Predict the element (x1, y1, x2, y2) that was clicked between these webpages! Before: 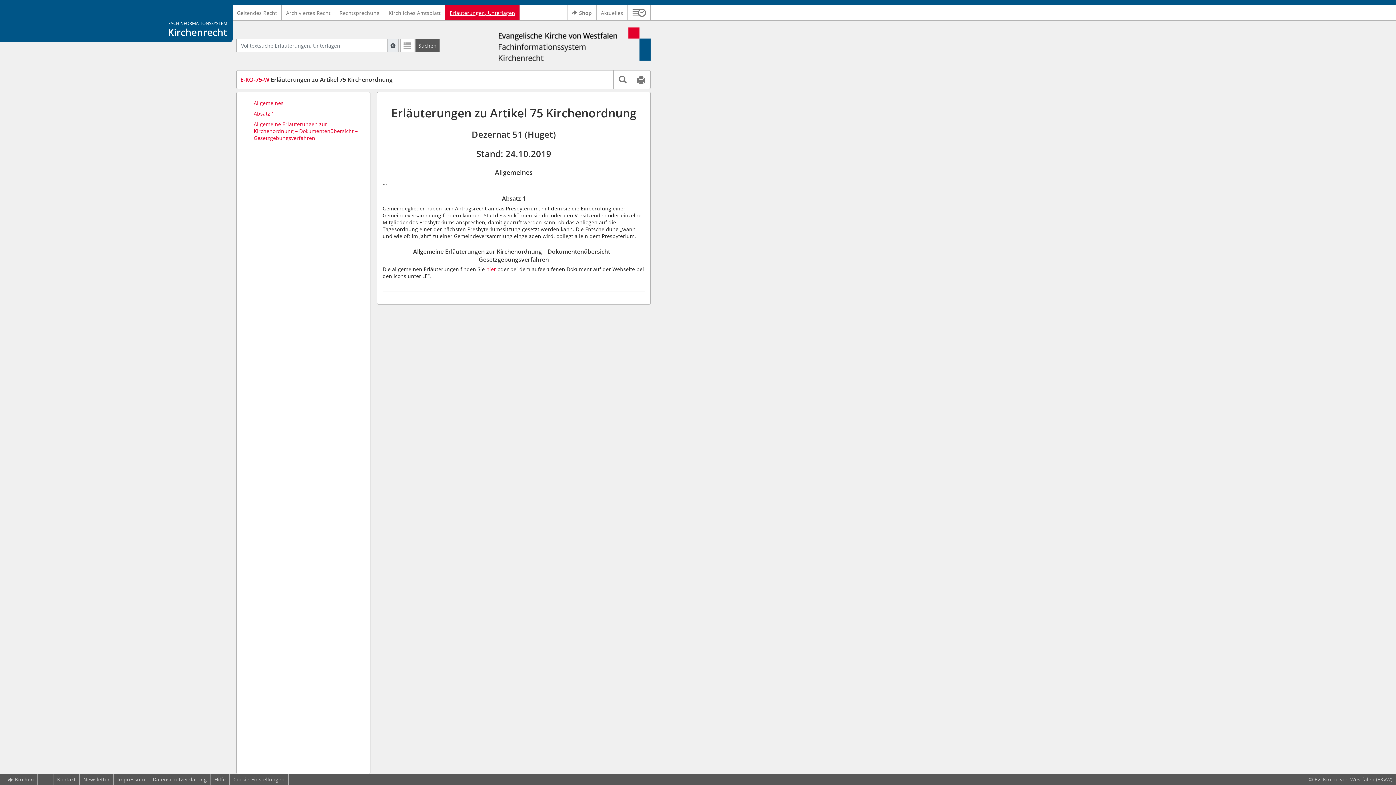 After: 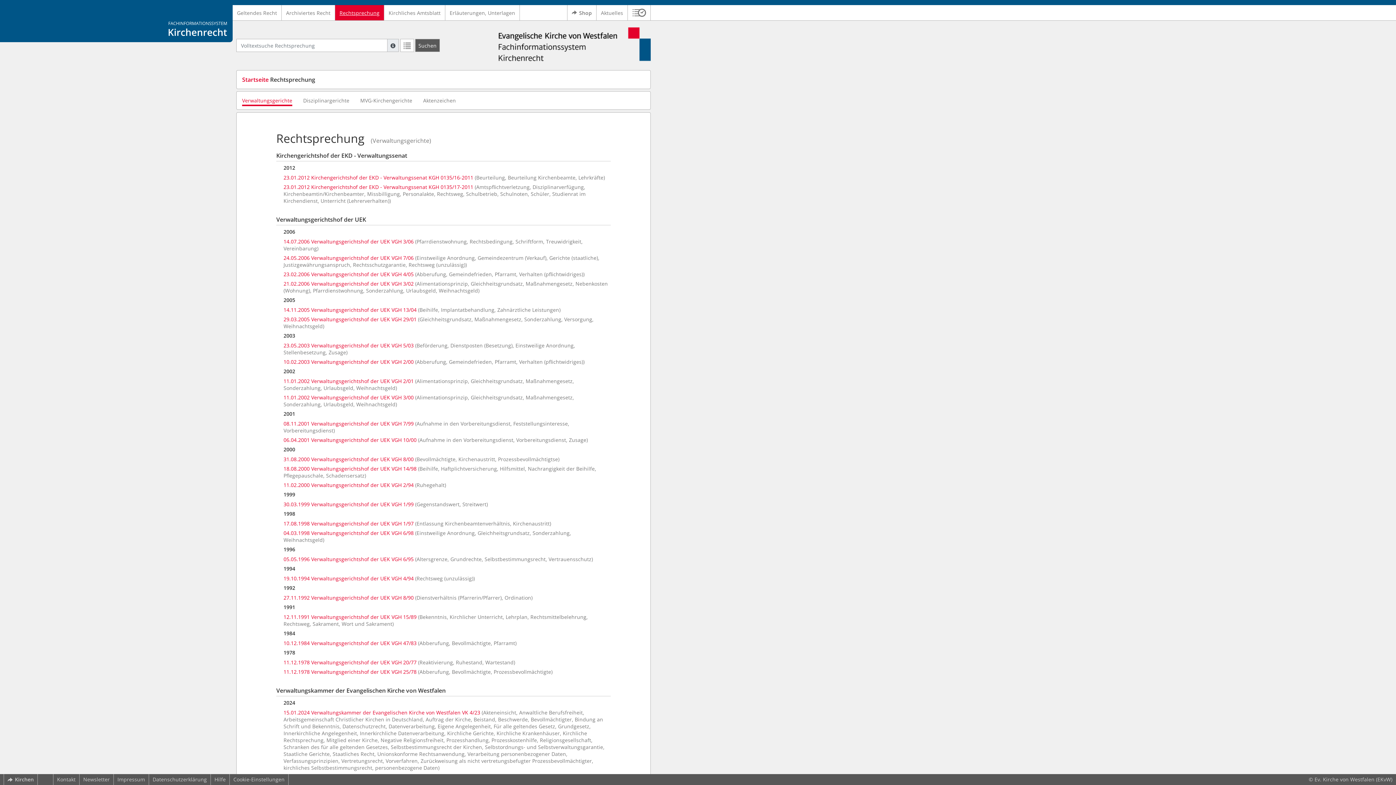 Action: bbox: (335, 5, 384, 20) label: Rechtsprechung